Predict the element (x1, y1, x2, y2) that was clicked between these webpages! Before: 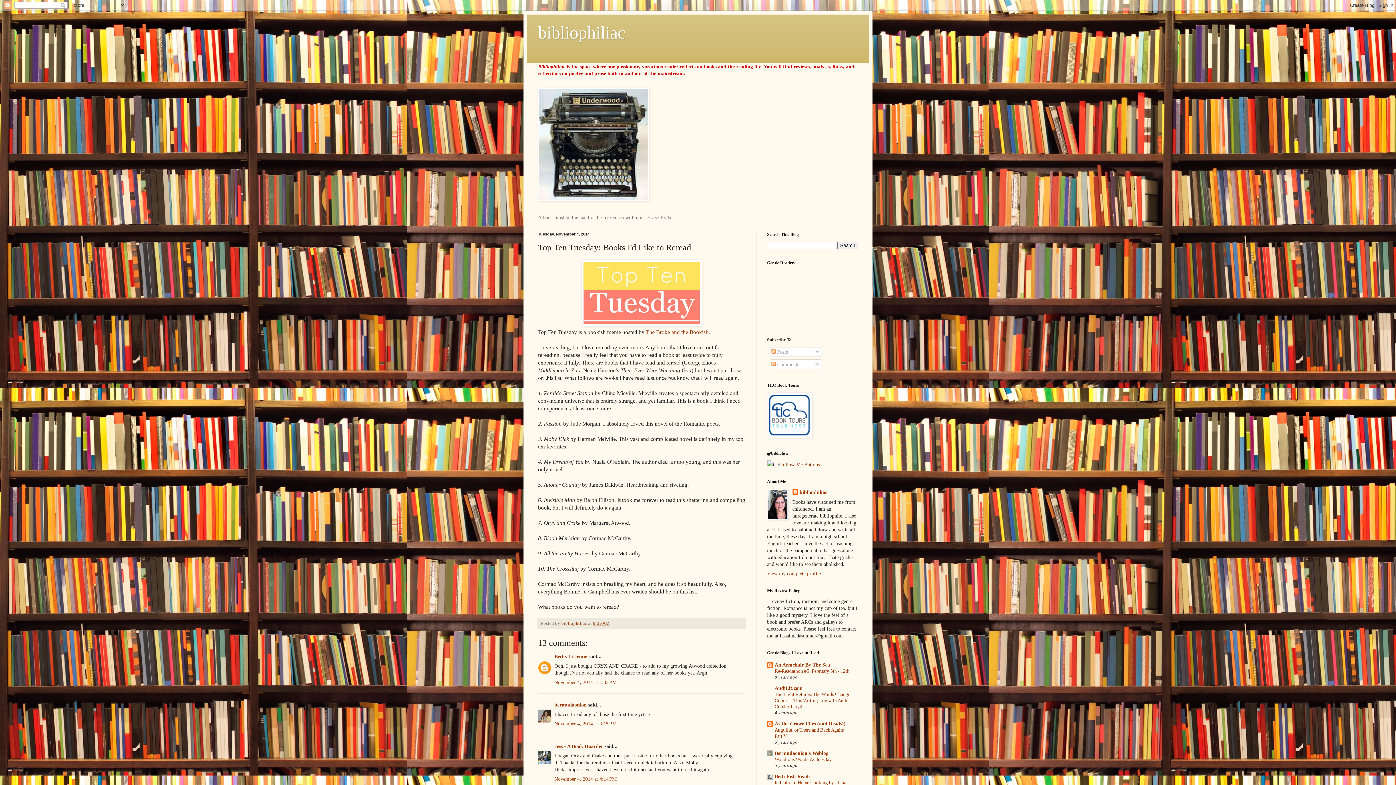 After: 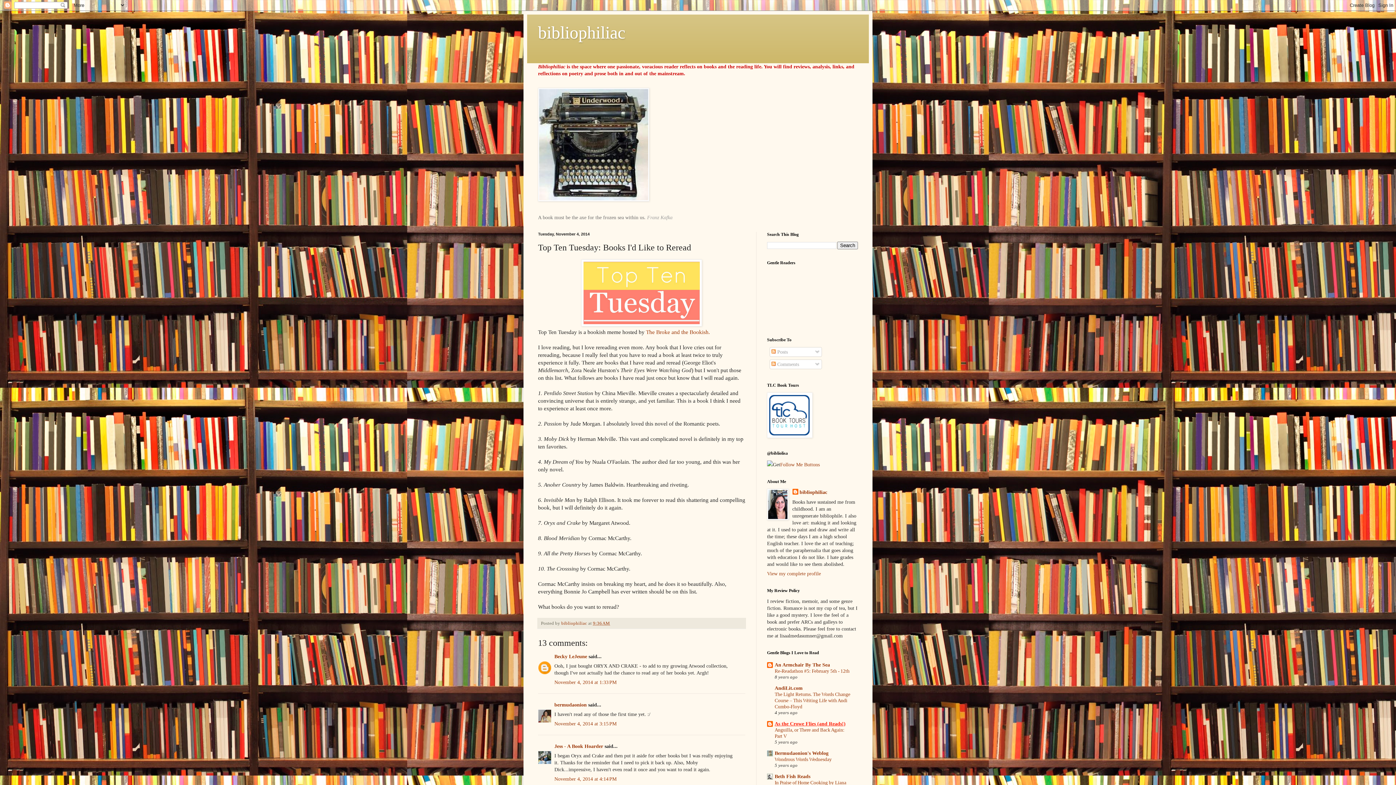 Action: bbox: (774, 721, 845, 726) label: As the Crowe Flies (and Reads!)